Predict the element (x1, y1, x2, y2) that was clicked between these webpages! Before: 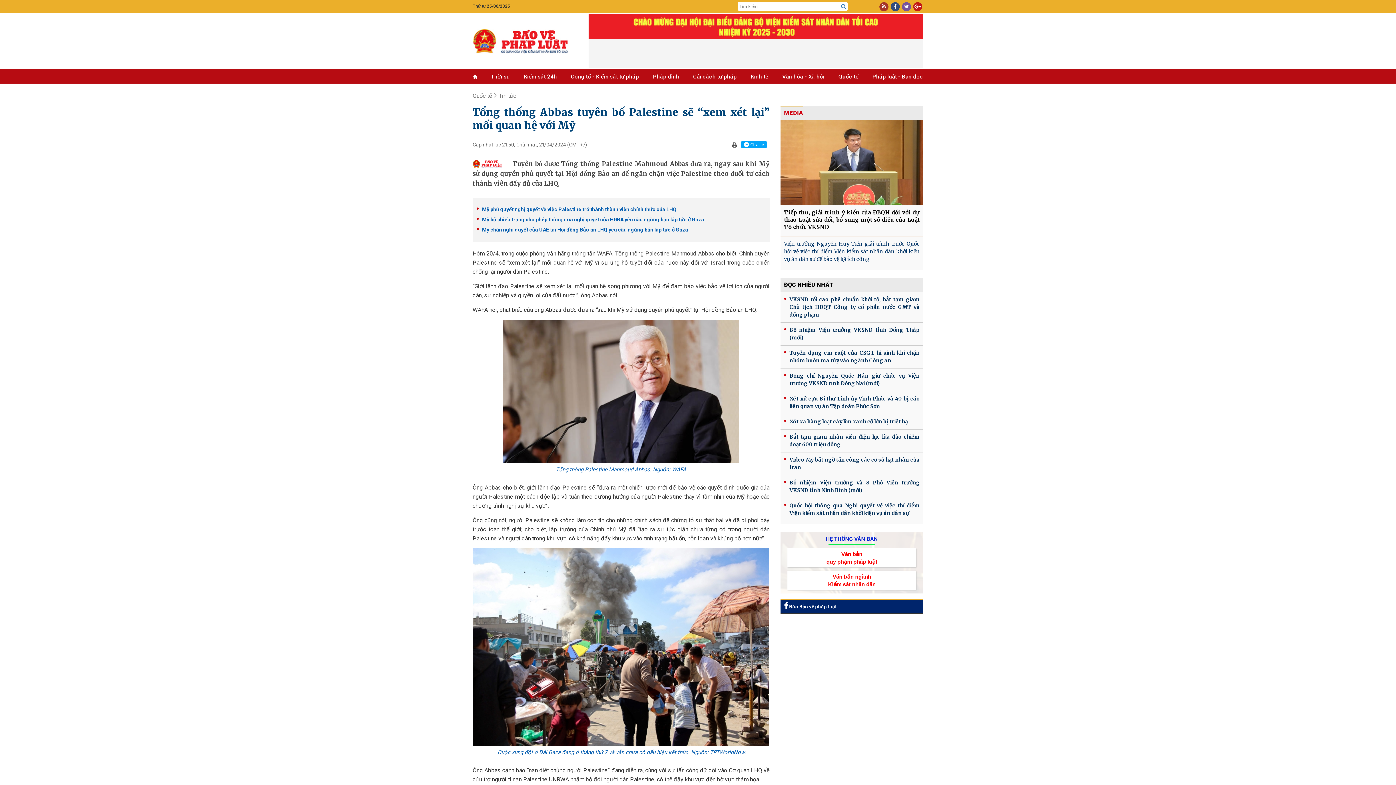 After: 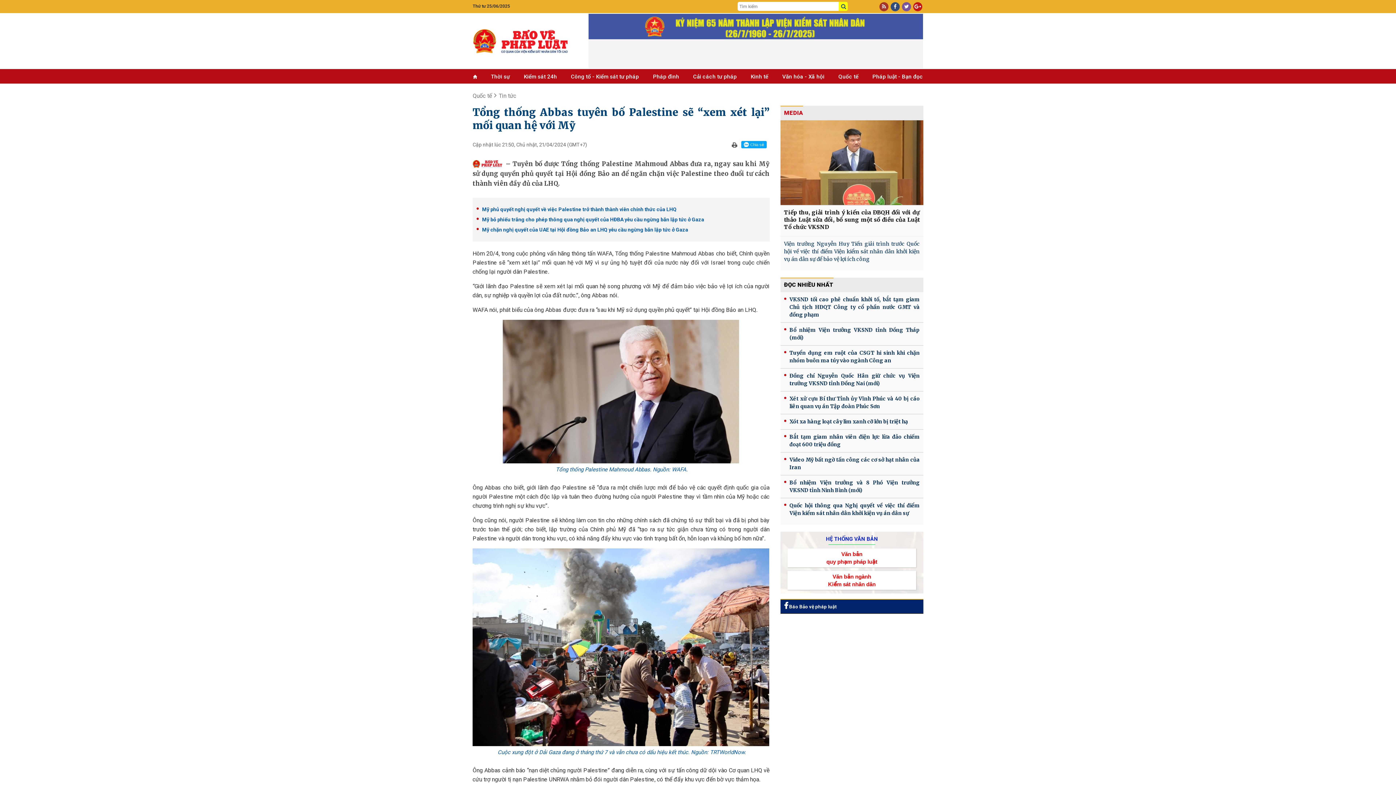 Action: bbox: (841, 3, 846, 9)